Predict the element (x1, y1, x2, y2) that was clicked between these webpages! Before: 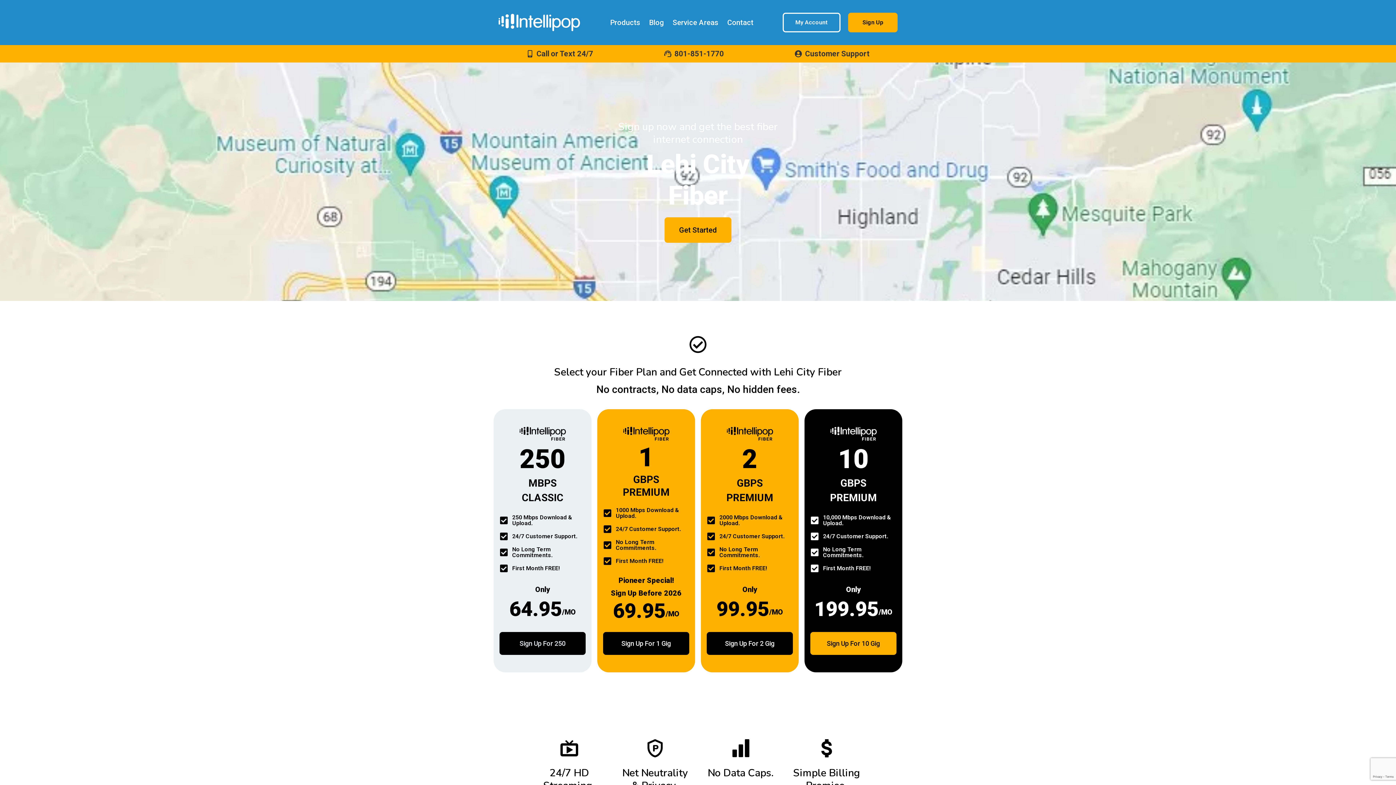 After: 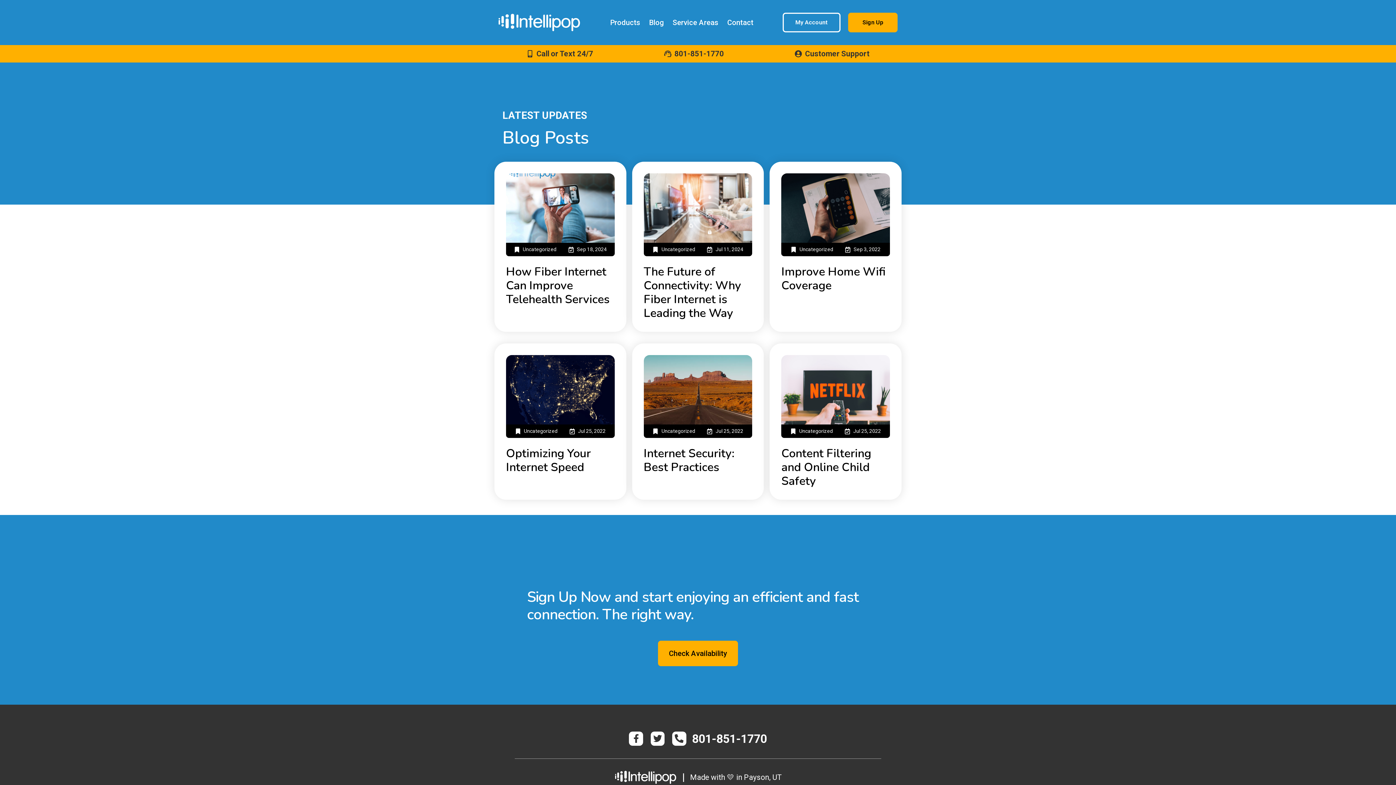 Action: bbox: (649, 17, 664, 28) label: Blog